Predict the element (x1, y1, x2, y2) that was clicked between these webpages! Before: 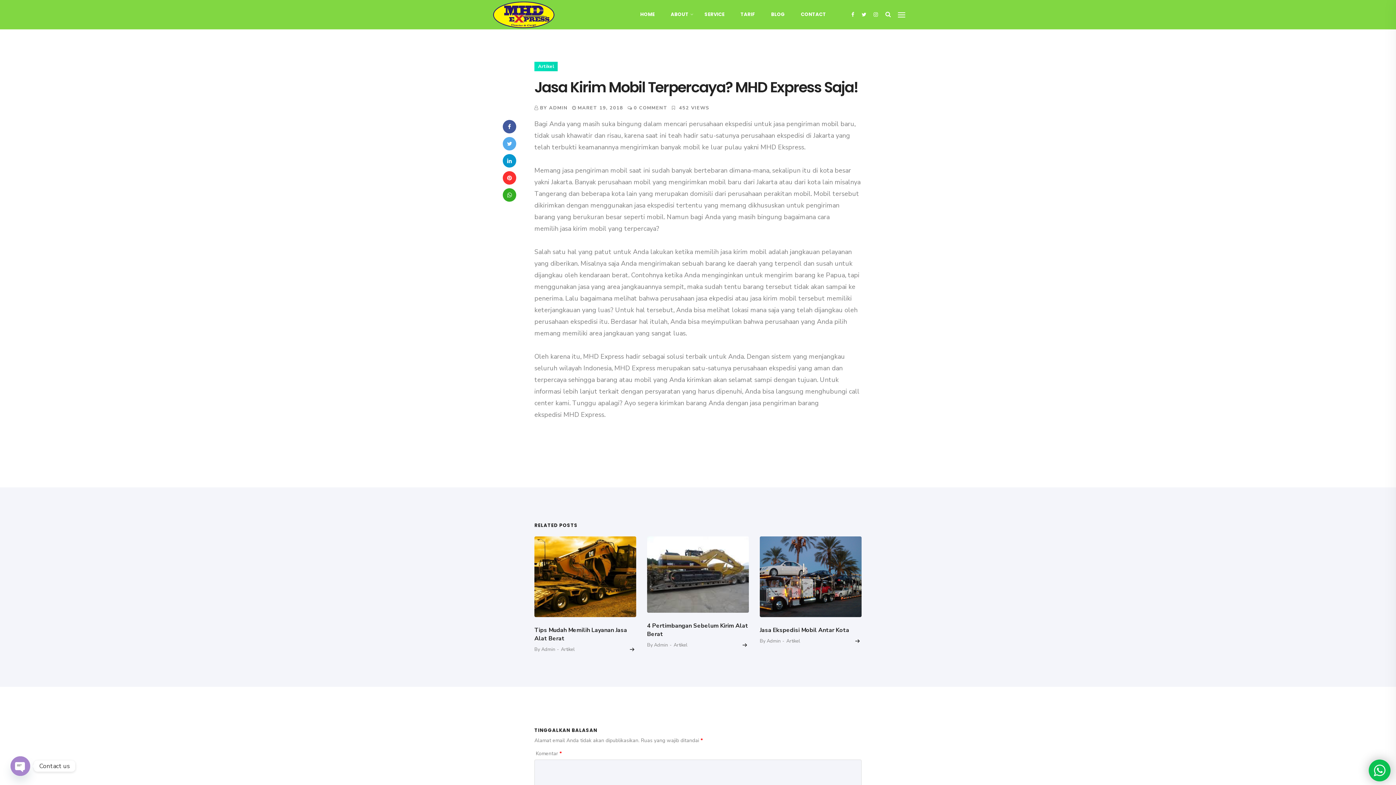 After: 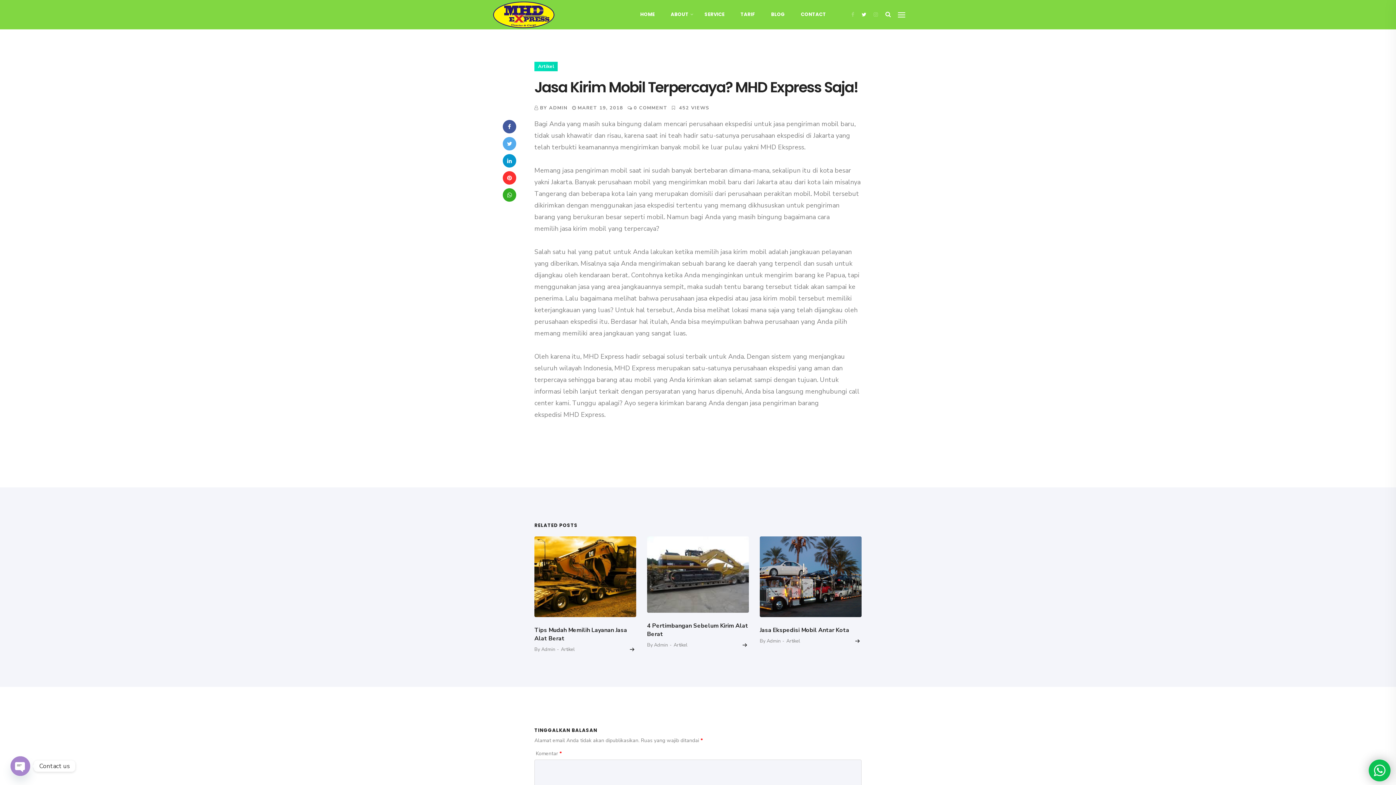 Action: bbox: (858, 10, 870, 18)